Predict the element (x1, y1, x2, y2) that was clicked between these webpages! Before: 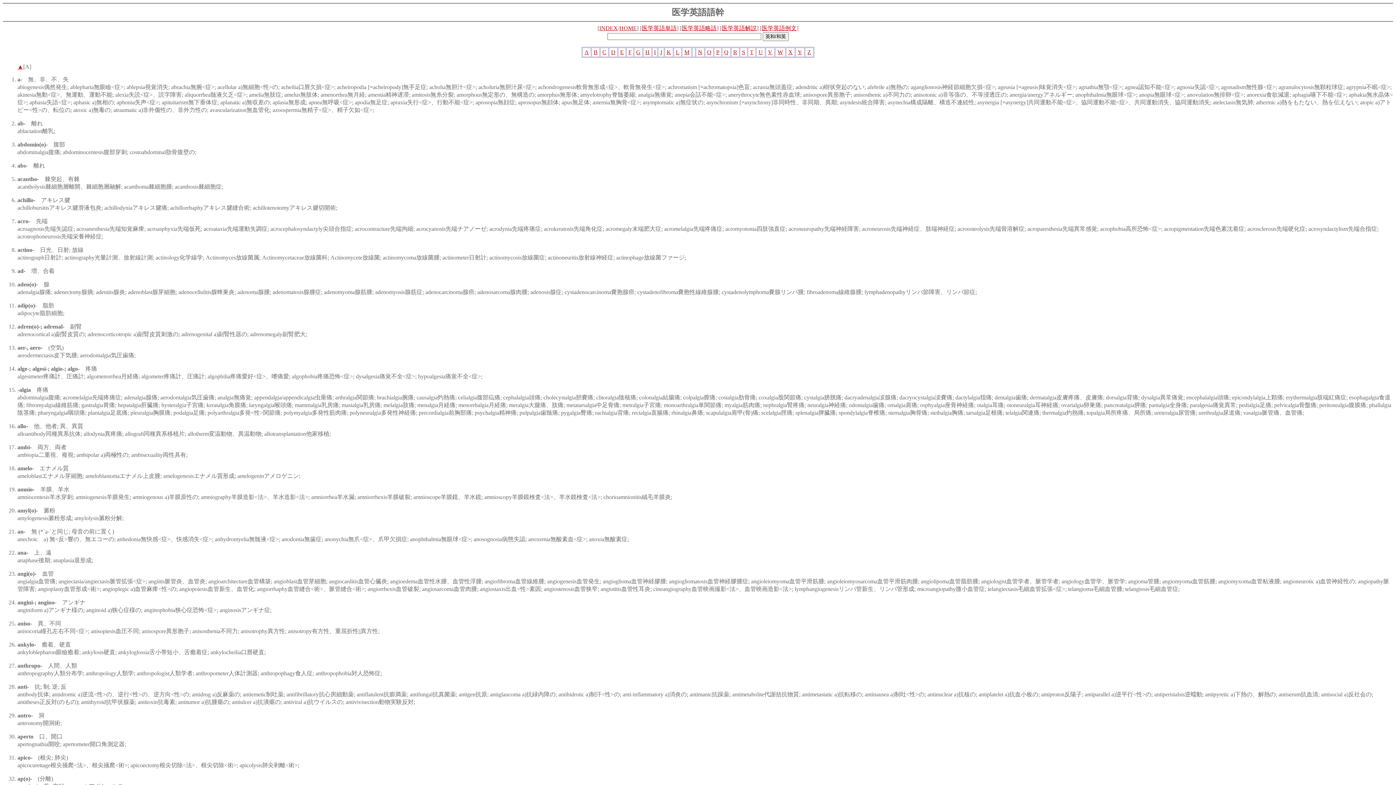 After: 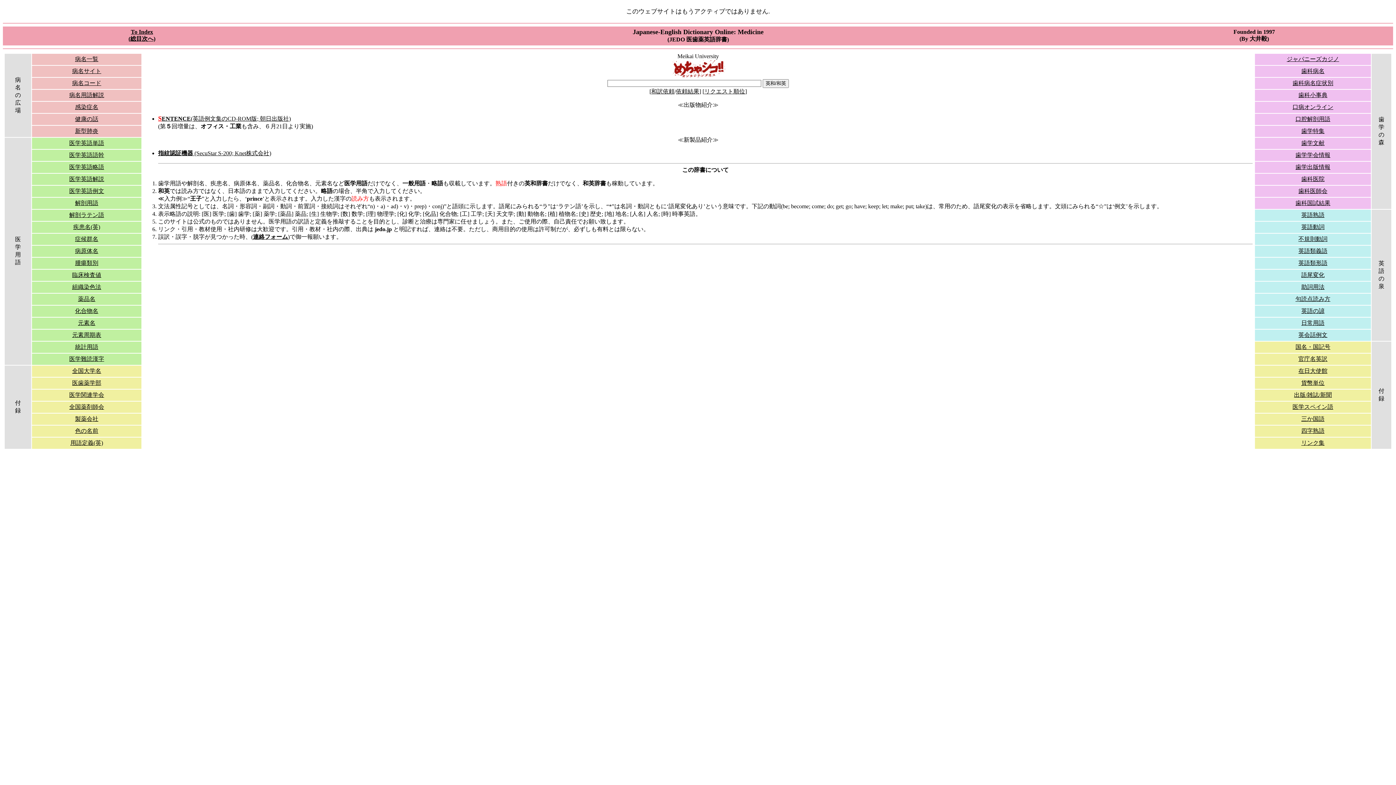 Action: bbox: (619, 25, 636, 31) label: HOME